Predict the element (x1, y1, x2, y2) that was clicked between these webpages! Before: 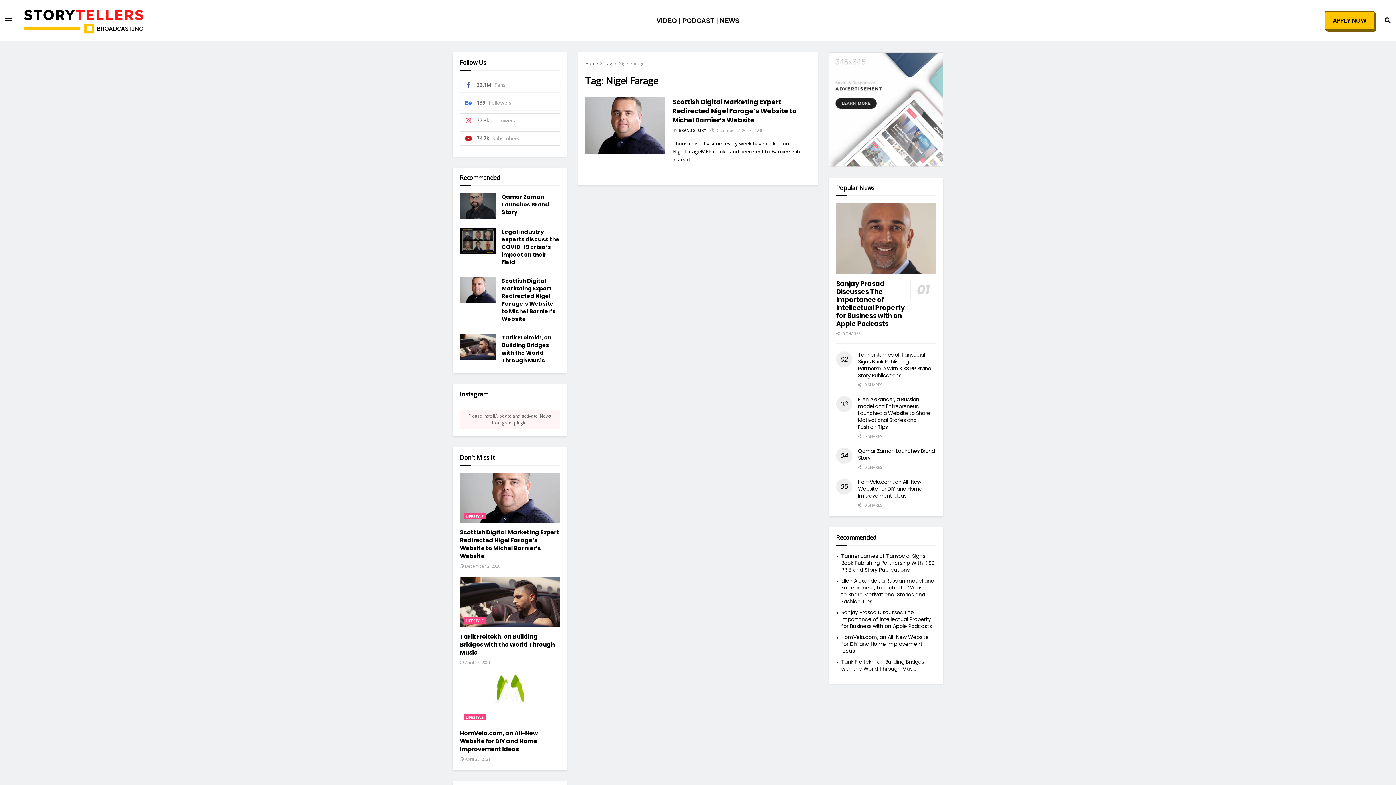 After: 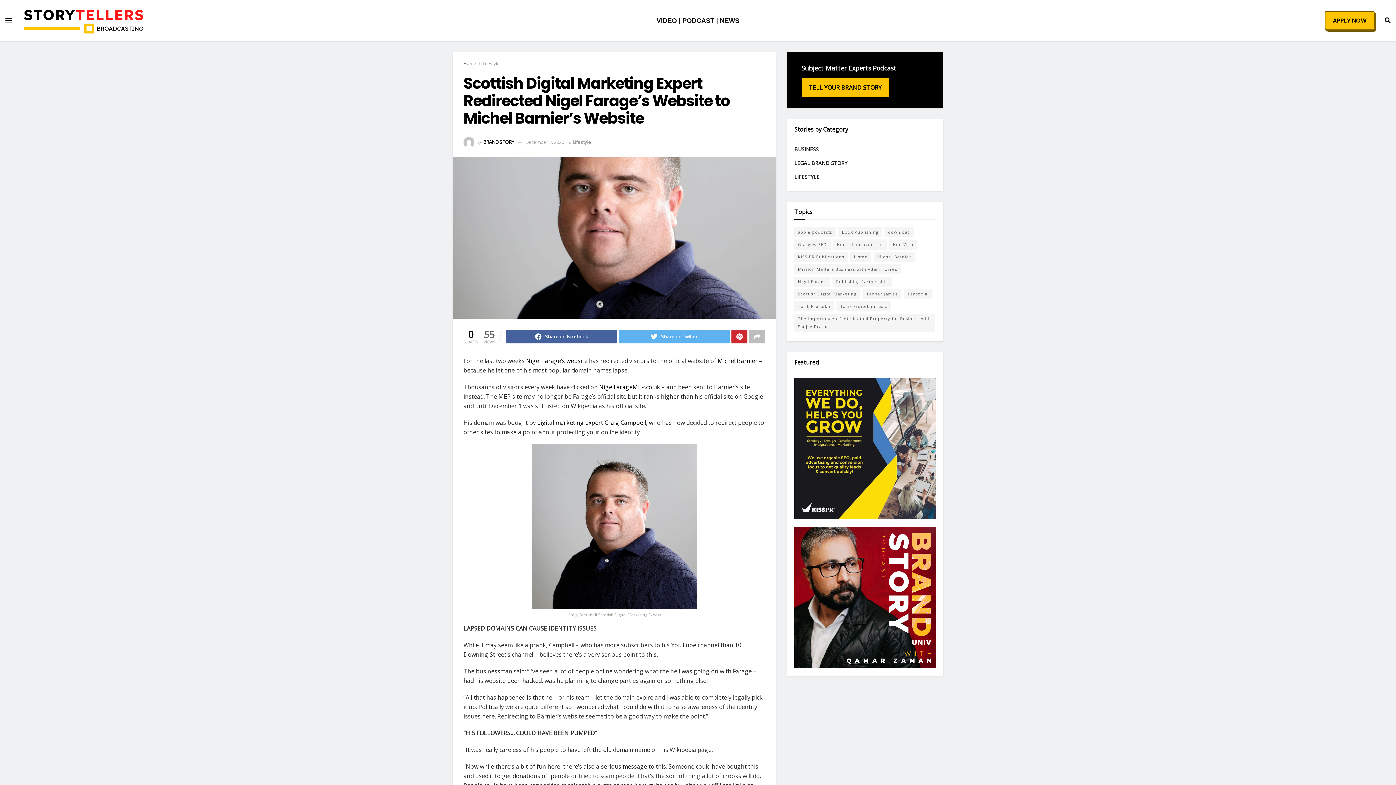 Action: bbox: (460, 473, 560, 523)